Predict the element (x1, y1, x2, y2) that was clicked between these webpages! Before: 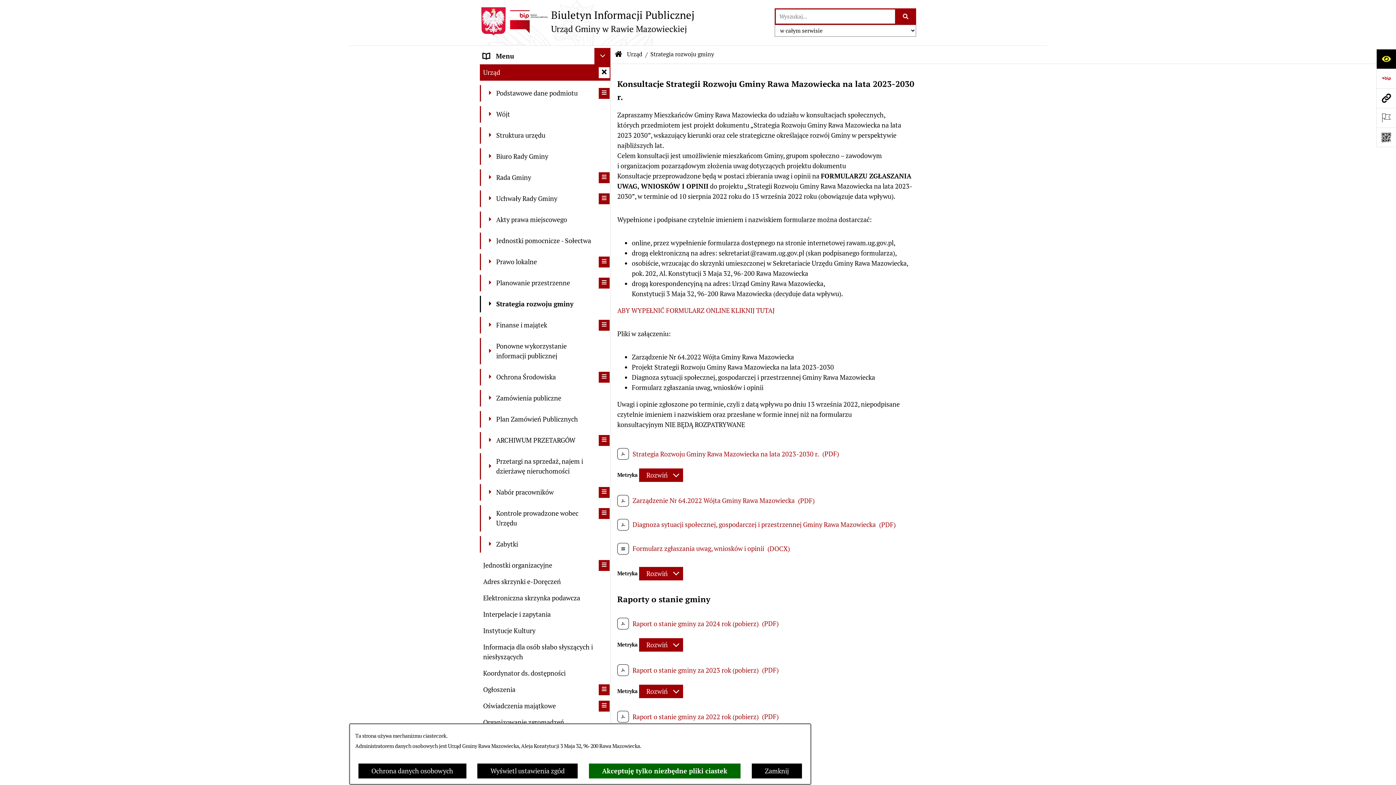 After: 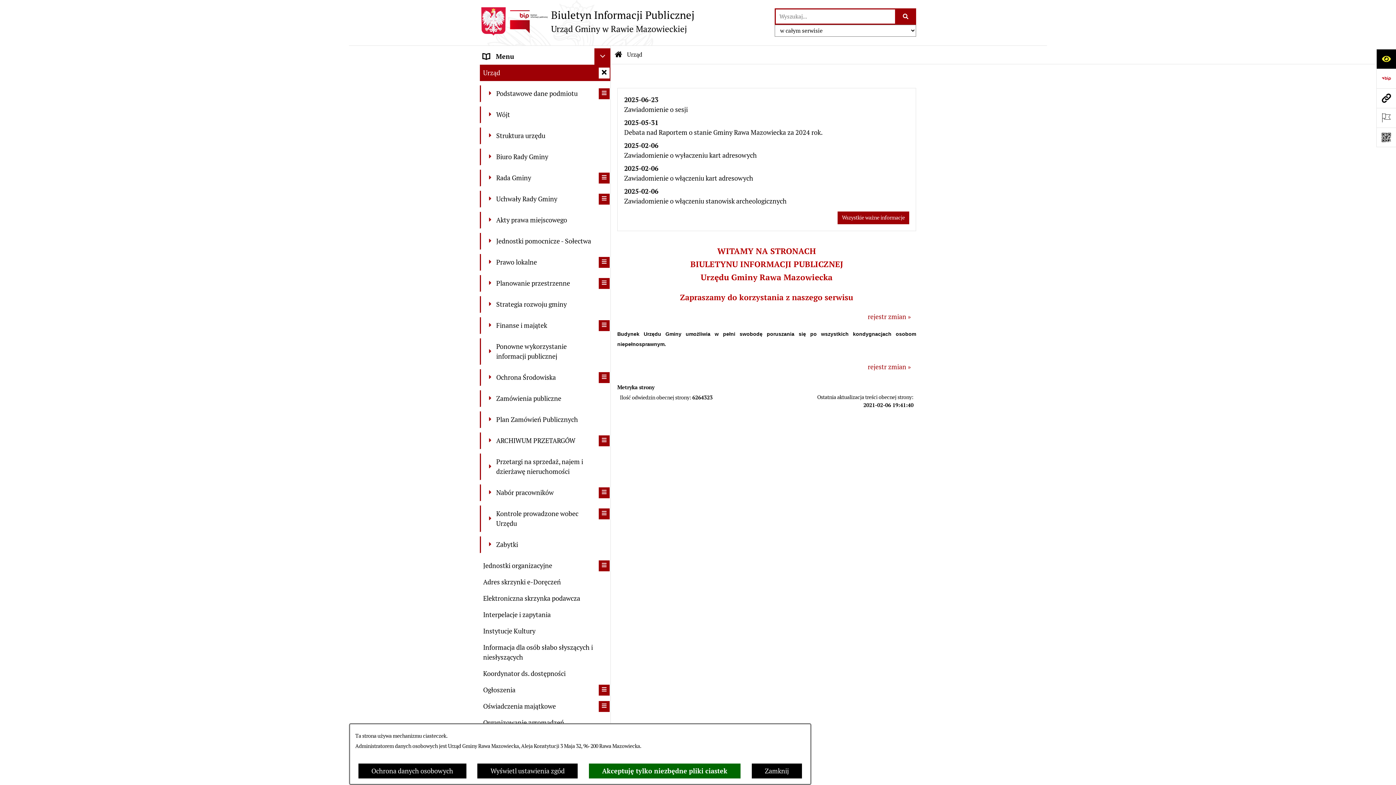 Action: label: Przejdź do strony głównej bbox: (480, 7, 694, 35)